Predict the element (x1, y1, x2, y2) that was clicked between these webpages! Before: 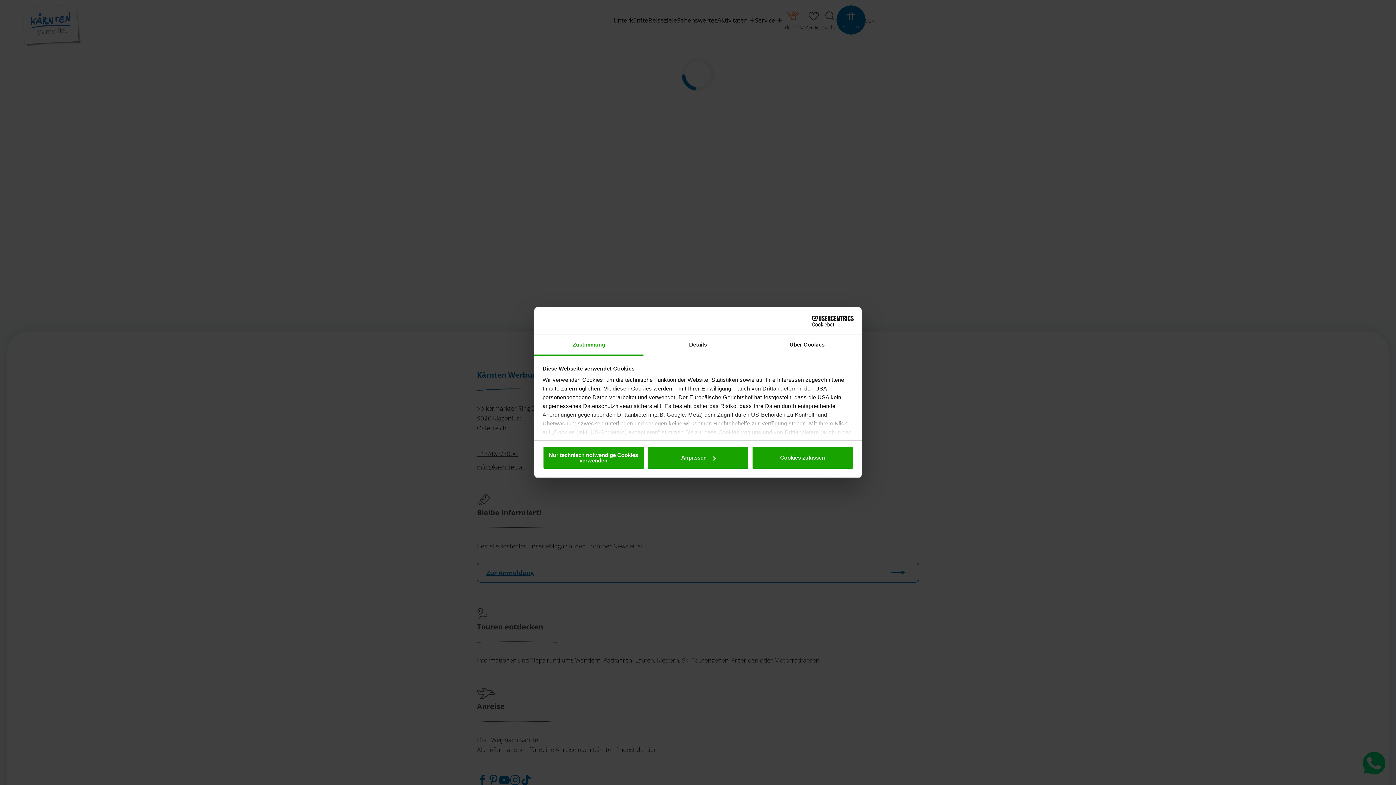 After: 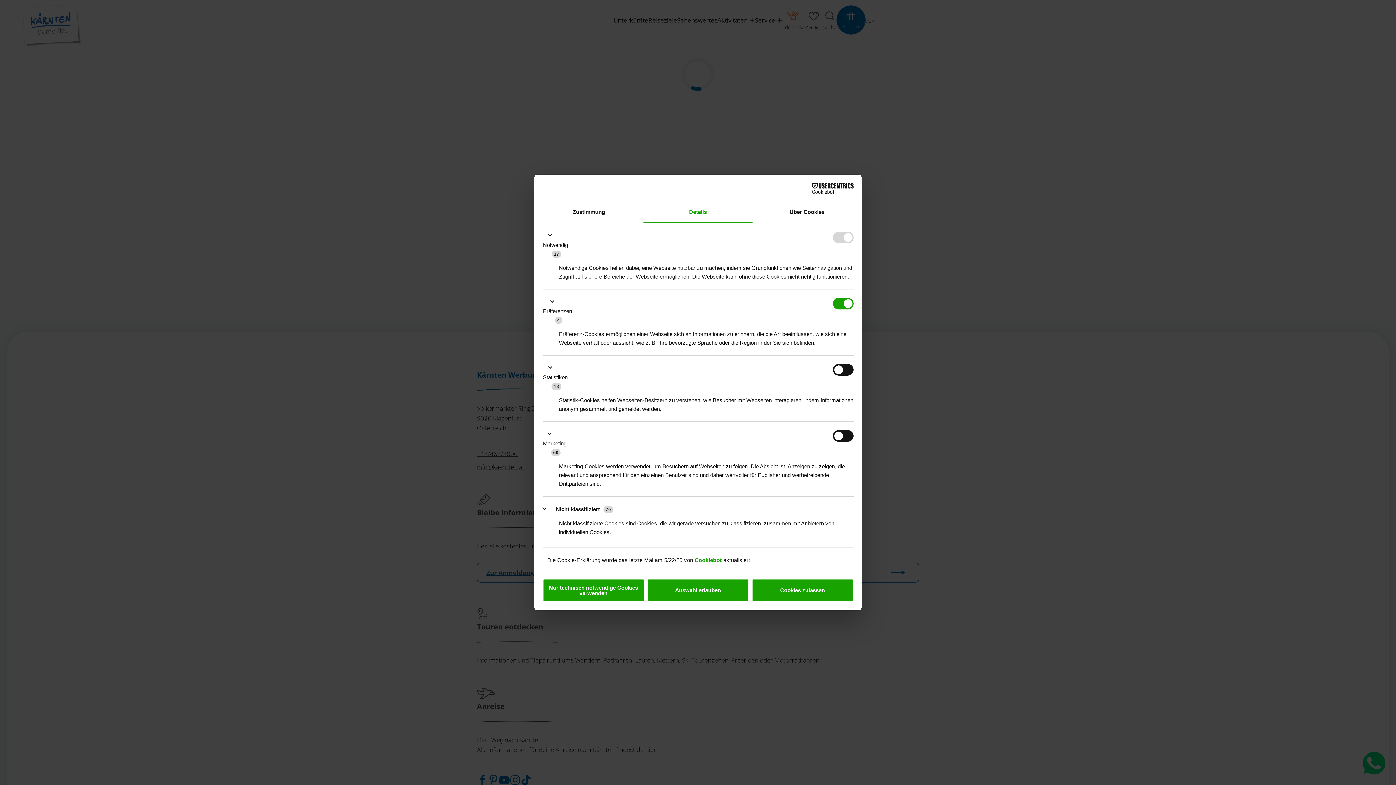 Action: label: Anpassen bbox: (647, 446, 749, 469)